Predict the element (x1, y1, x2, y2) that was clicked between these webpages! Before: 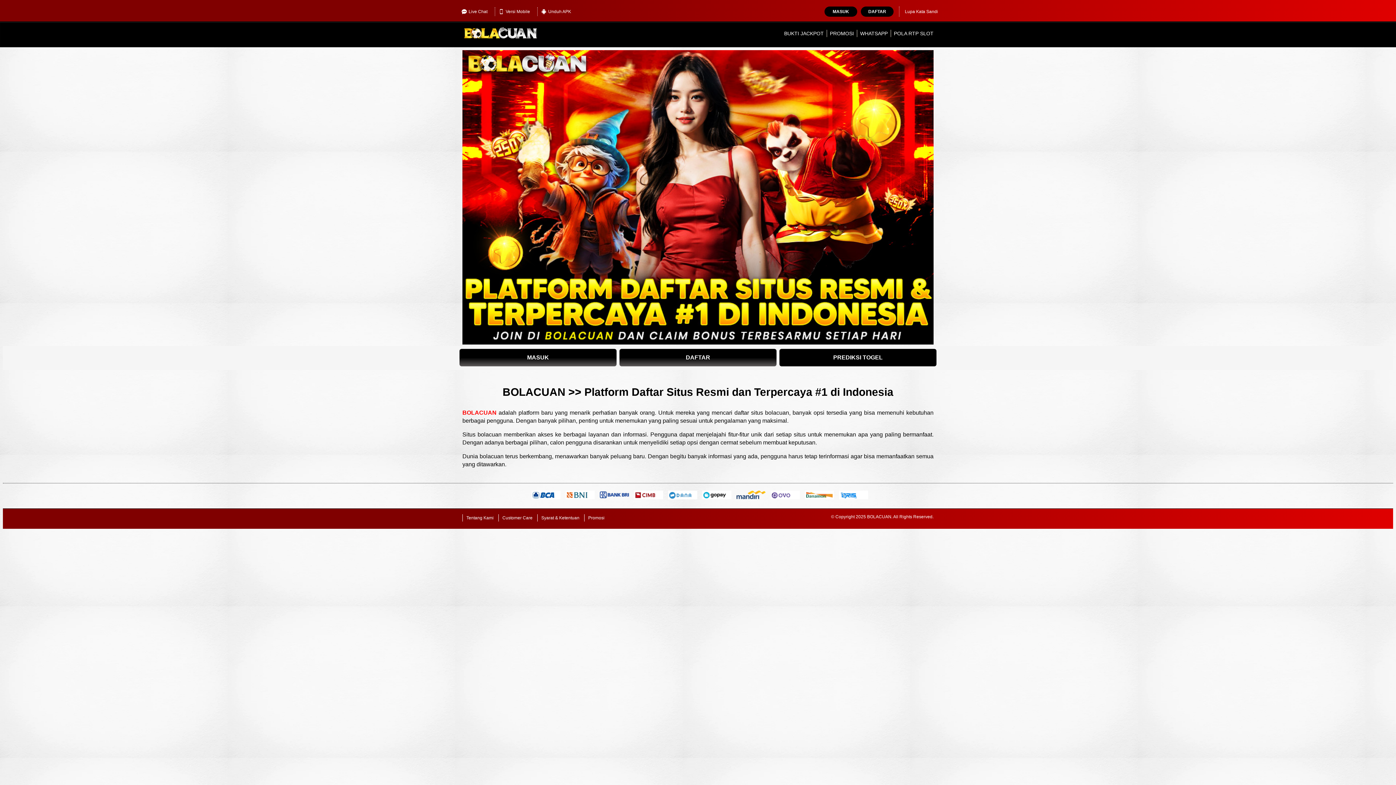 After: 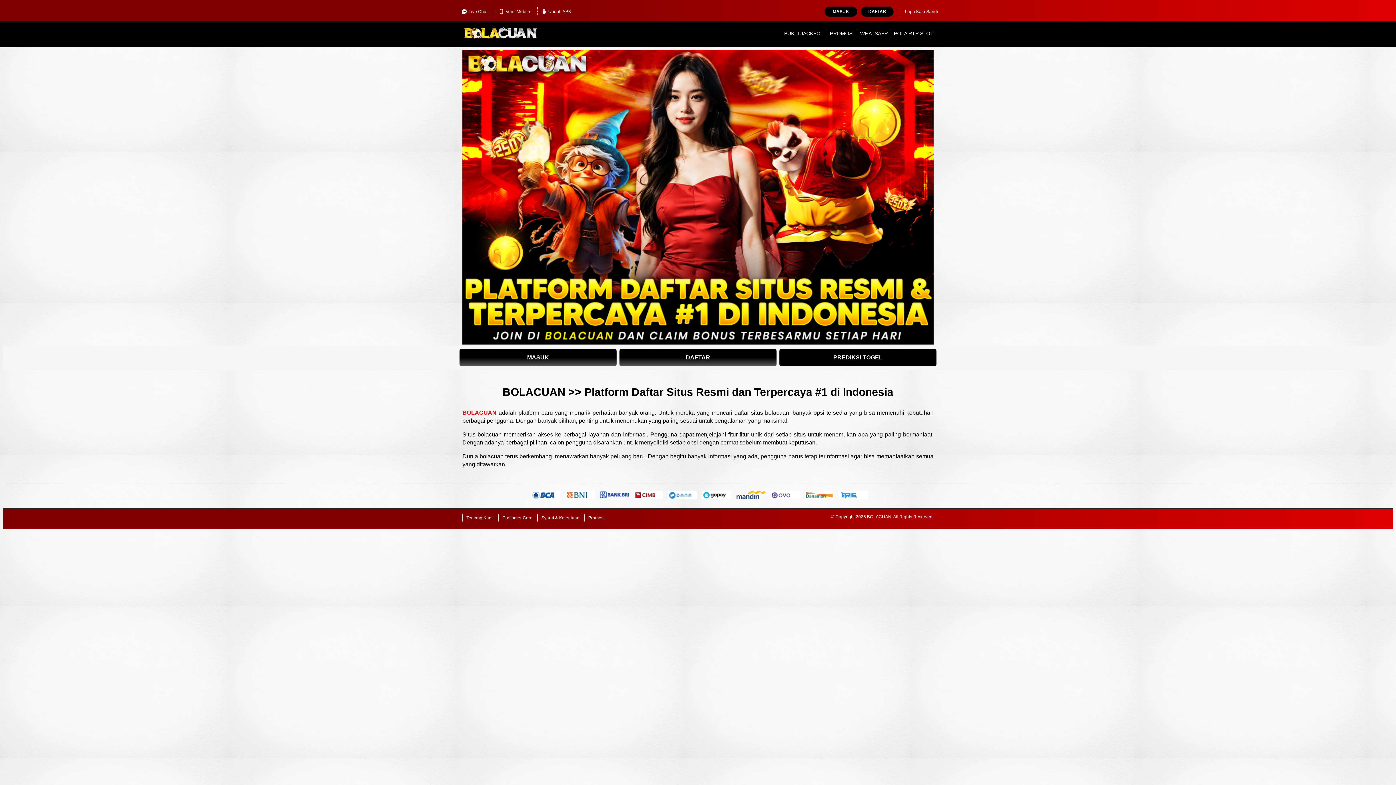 Action: bbox: (462, 409, 496, 415) label: BOLACUAN